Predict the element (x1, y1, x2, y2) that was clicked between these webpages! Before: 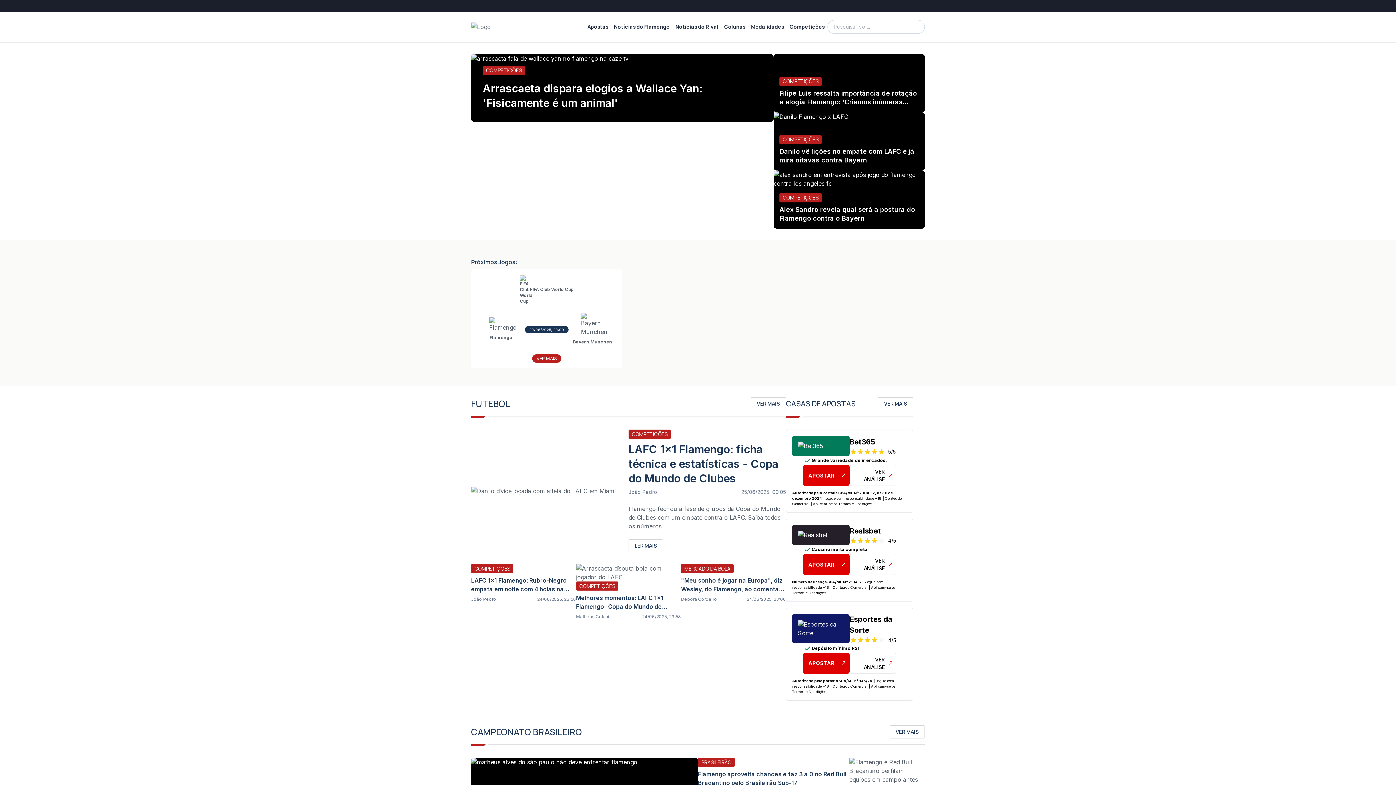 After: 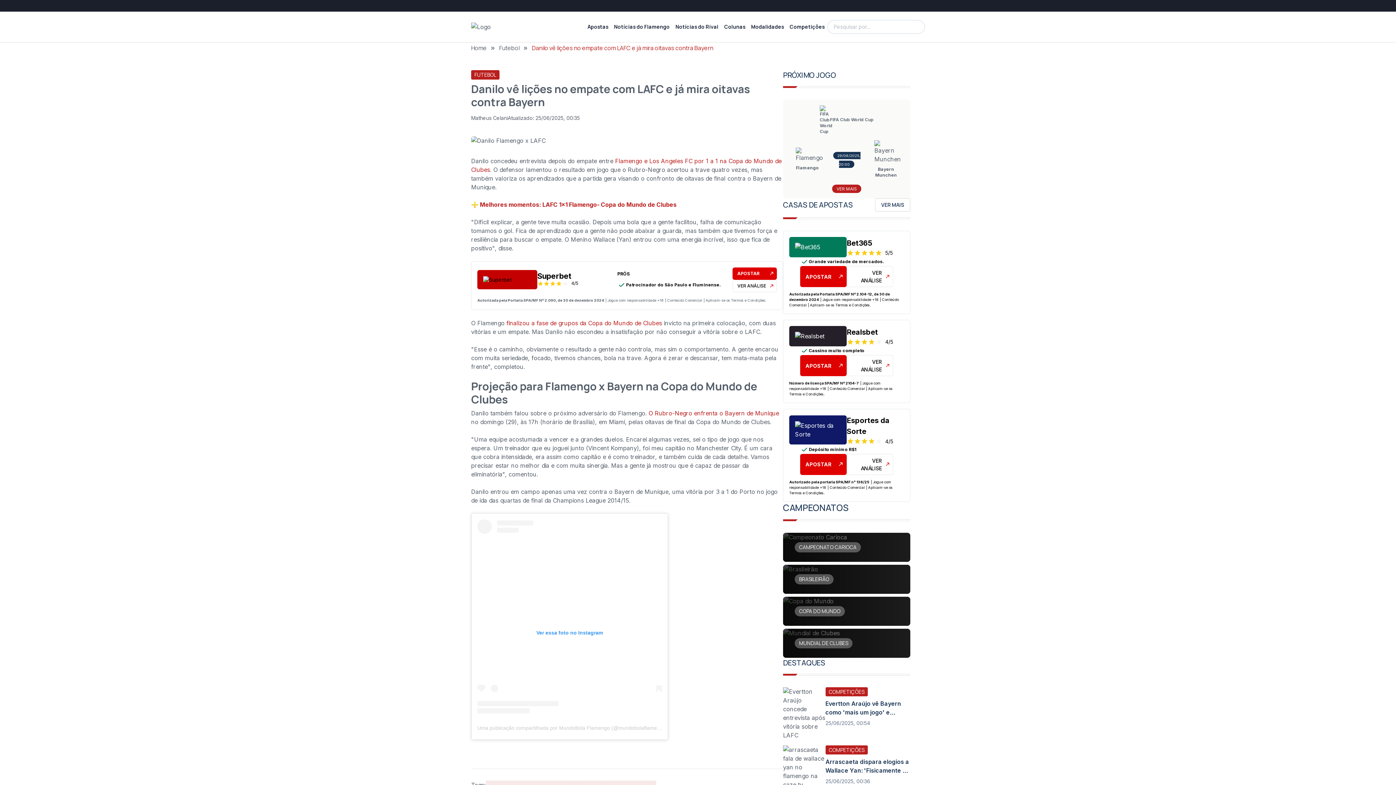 Action: label: Danilo vê lições no empate com LAFC e já mira oitavas contra Bayern bbox: (779, 147, 919, 164)